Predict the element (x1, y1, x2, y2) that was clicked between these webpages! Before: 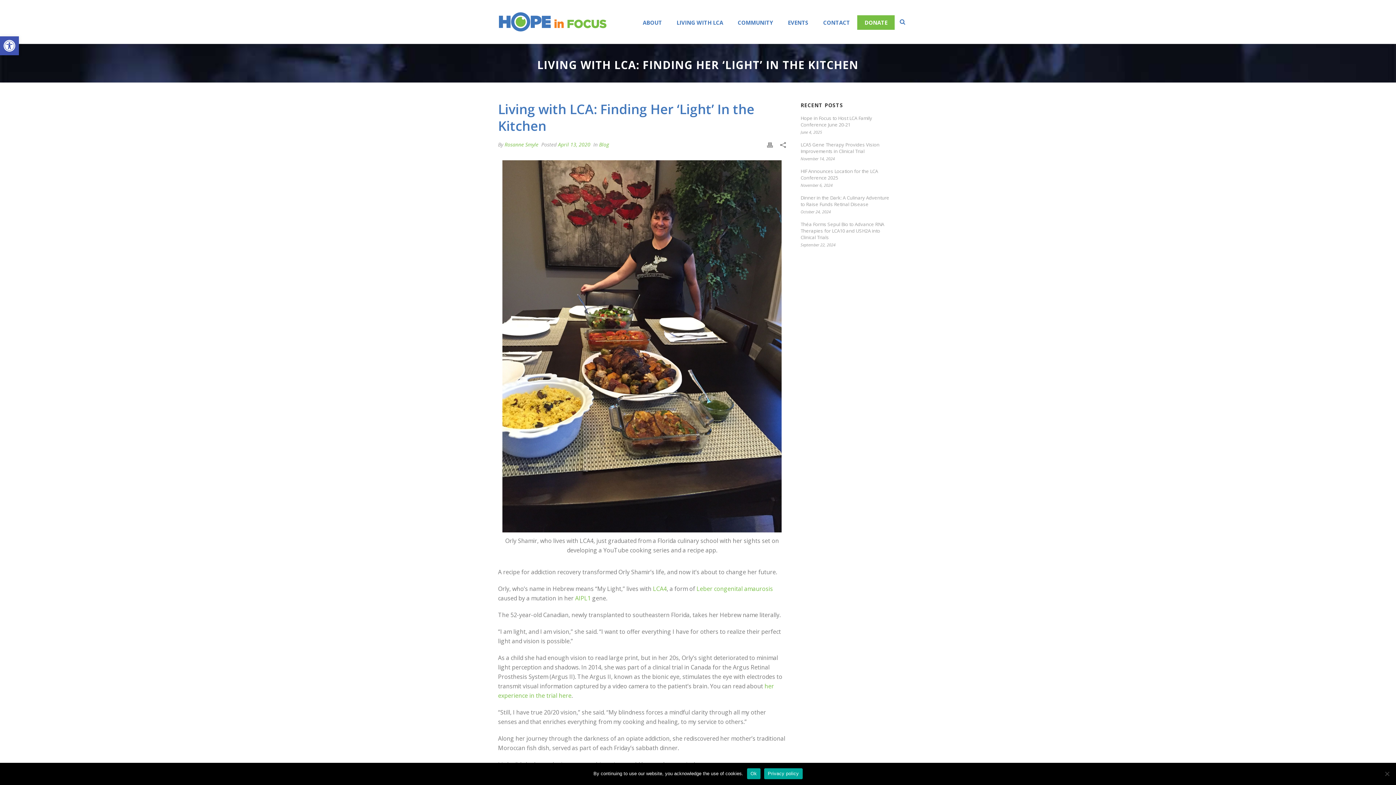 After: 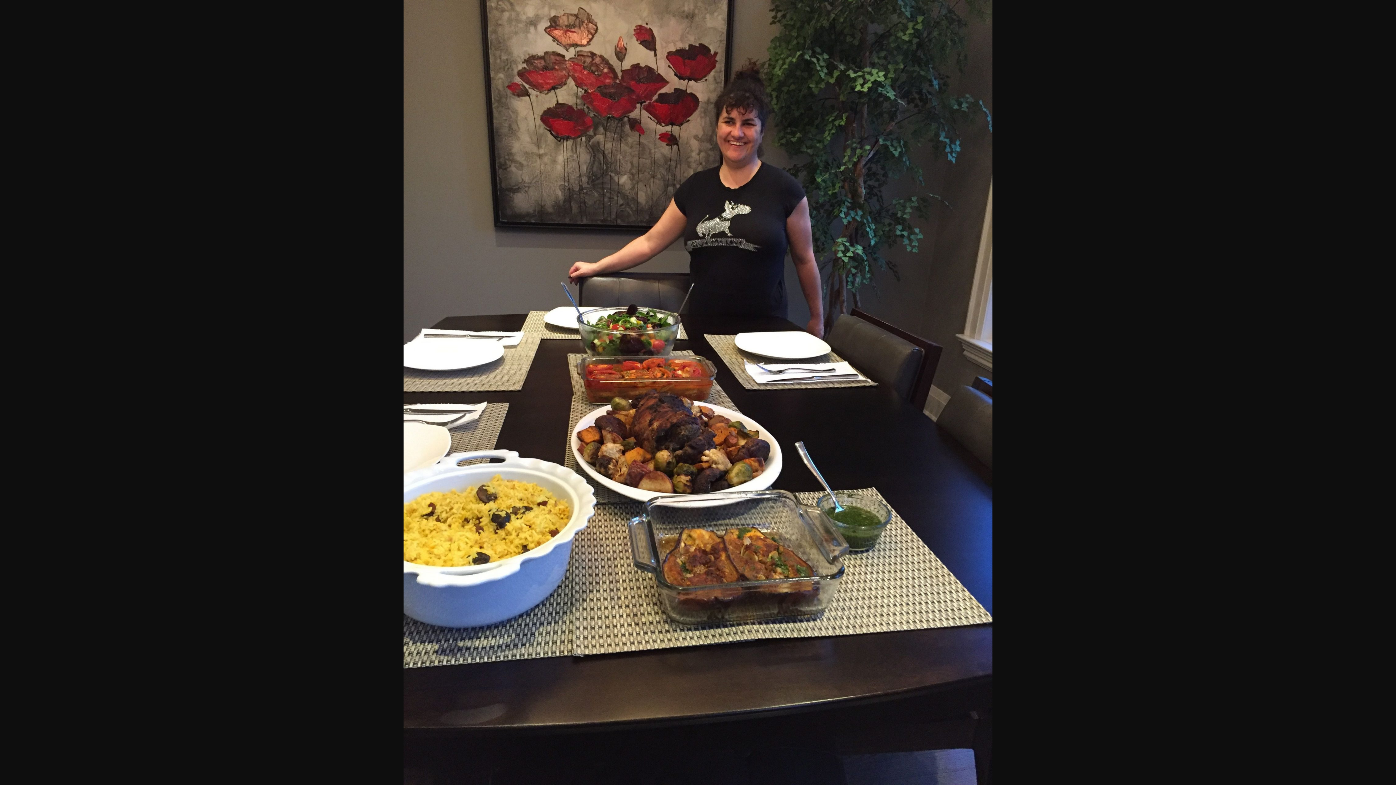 Action: bbox: (502, 341, 781, 349)